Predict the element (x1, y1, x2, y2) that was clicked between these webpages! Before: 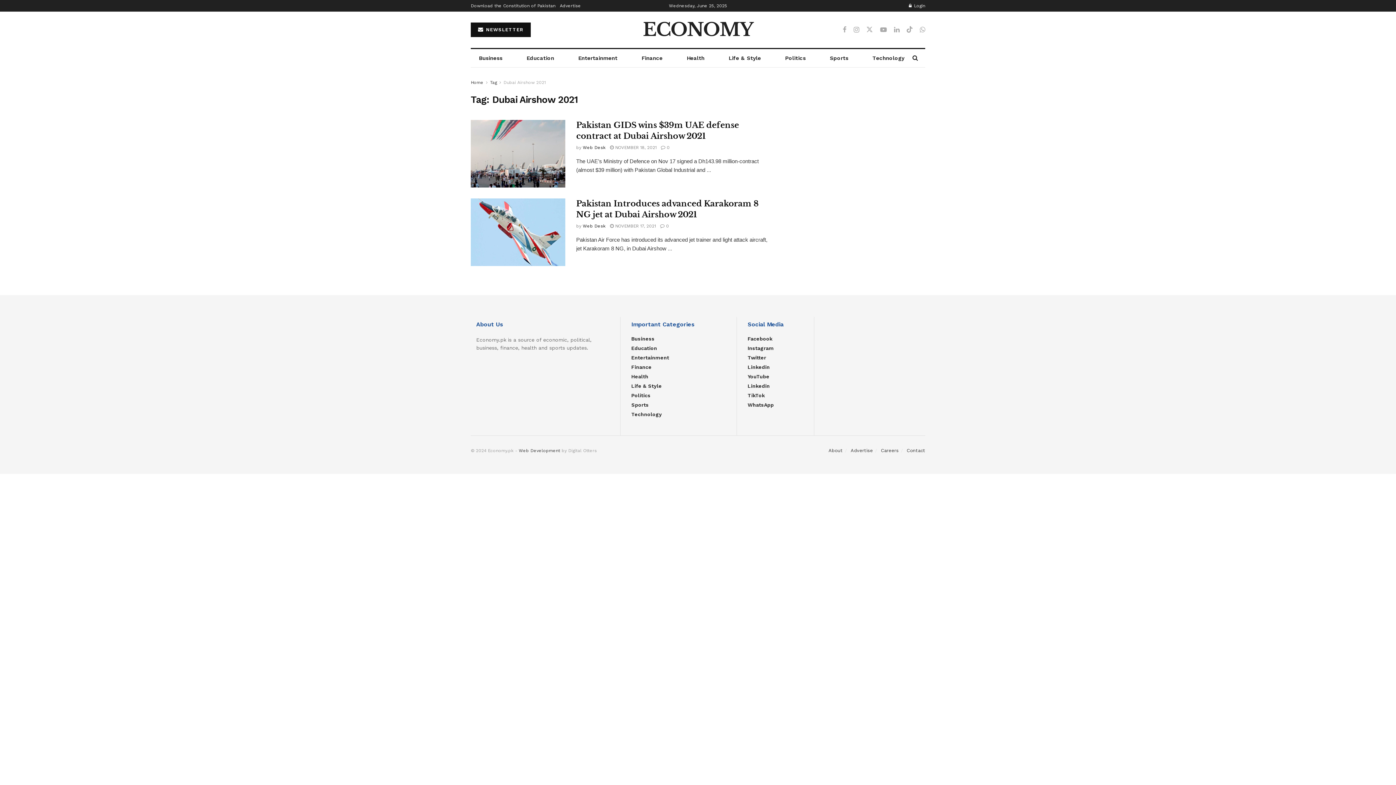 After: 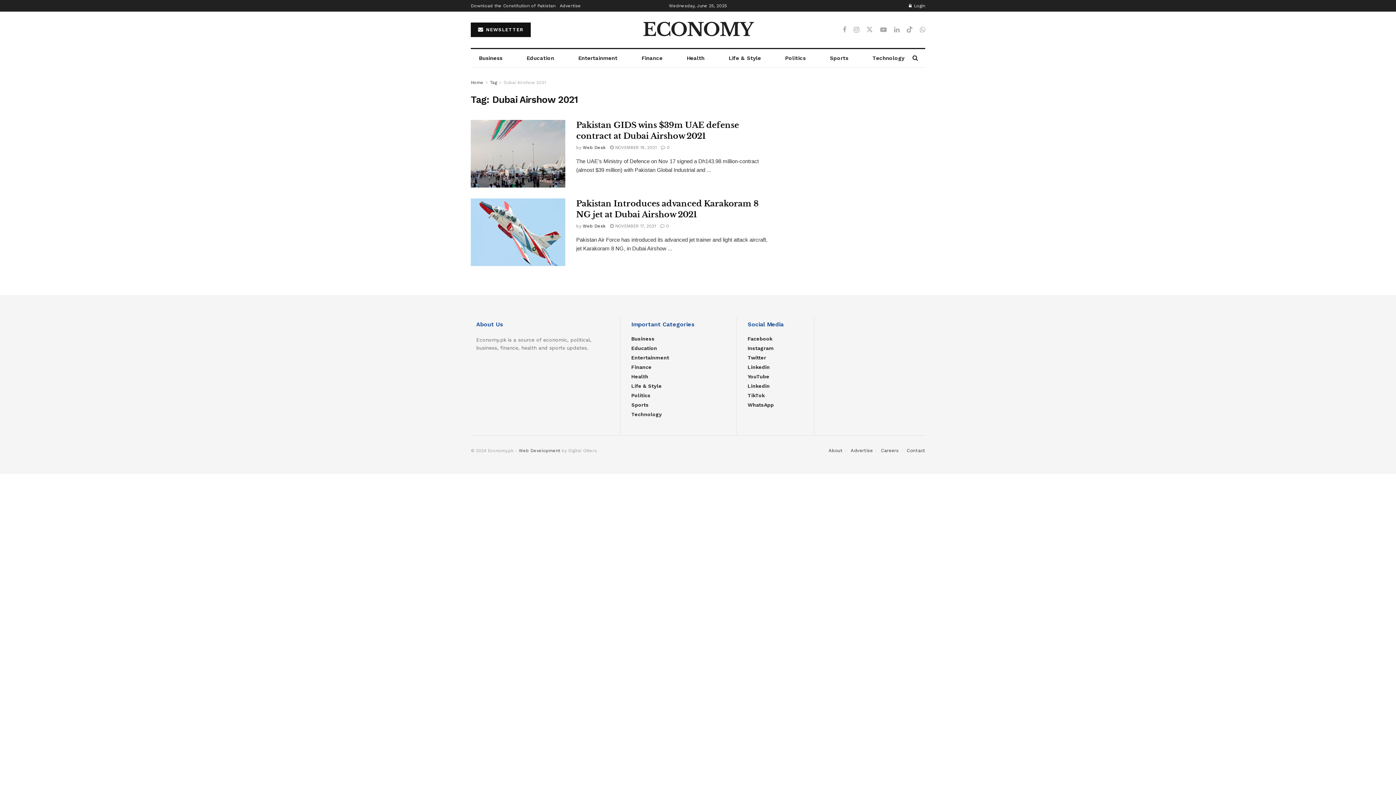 Action: bbox: (747, 335, 772, 341) label: Facebook